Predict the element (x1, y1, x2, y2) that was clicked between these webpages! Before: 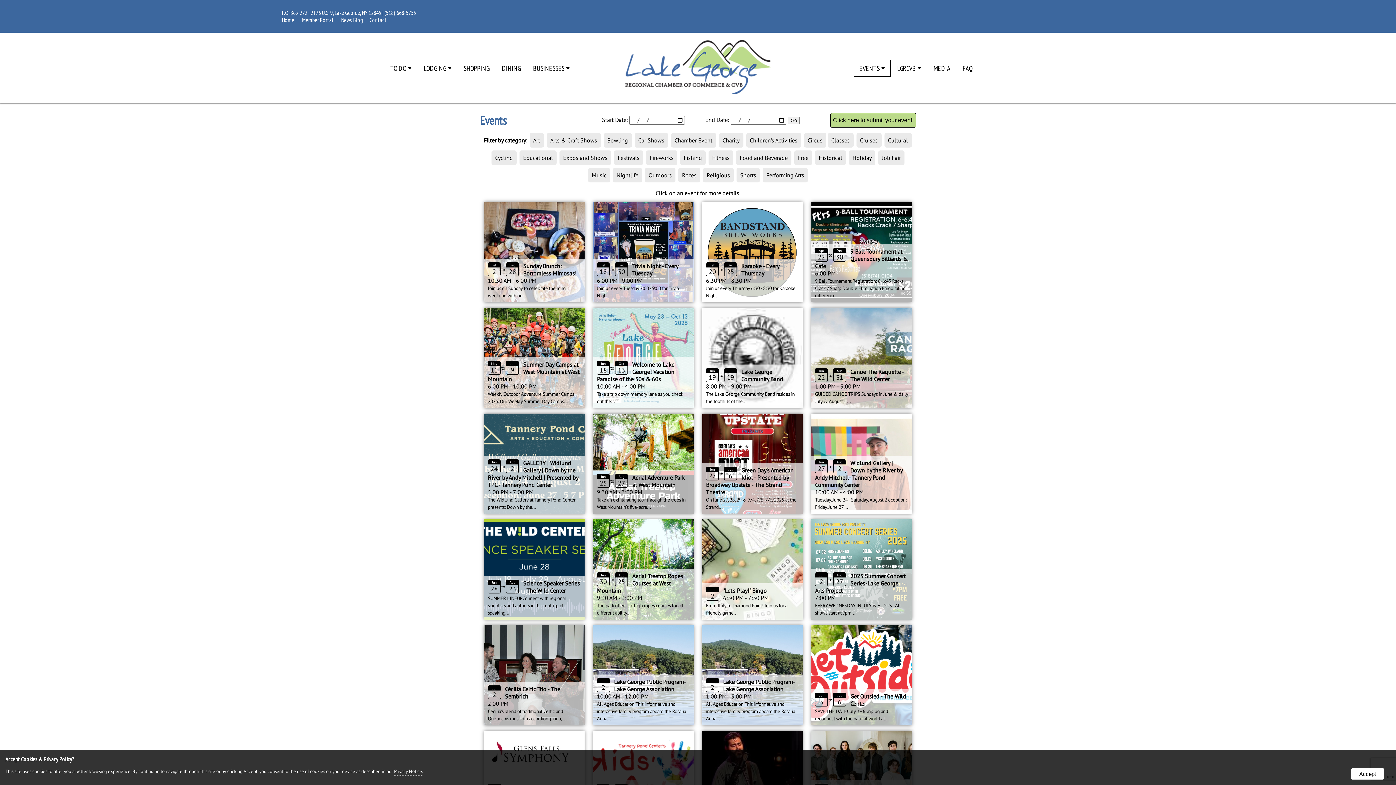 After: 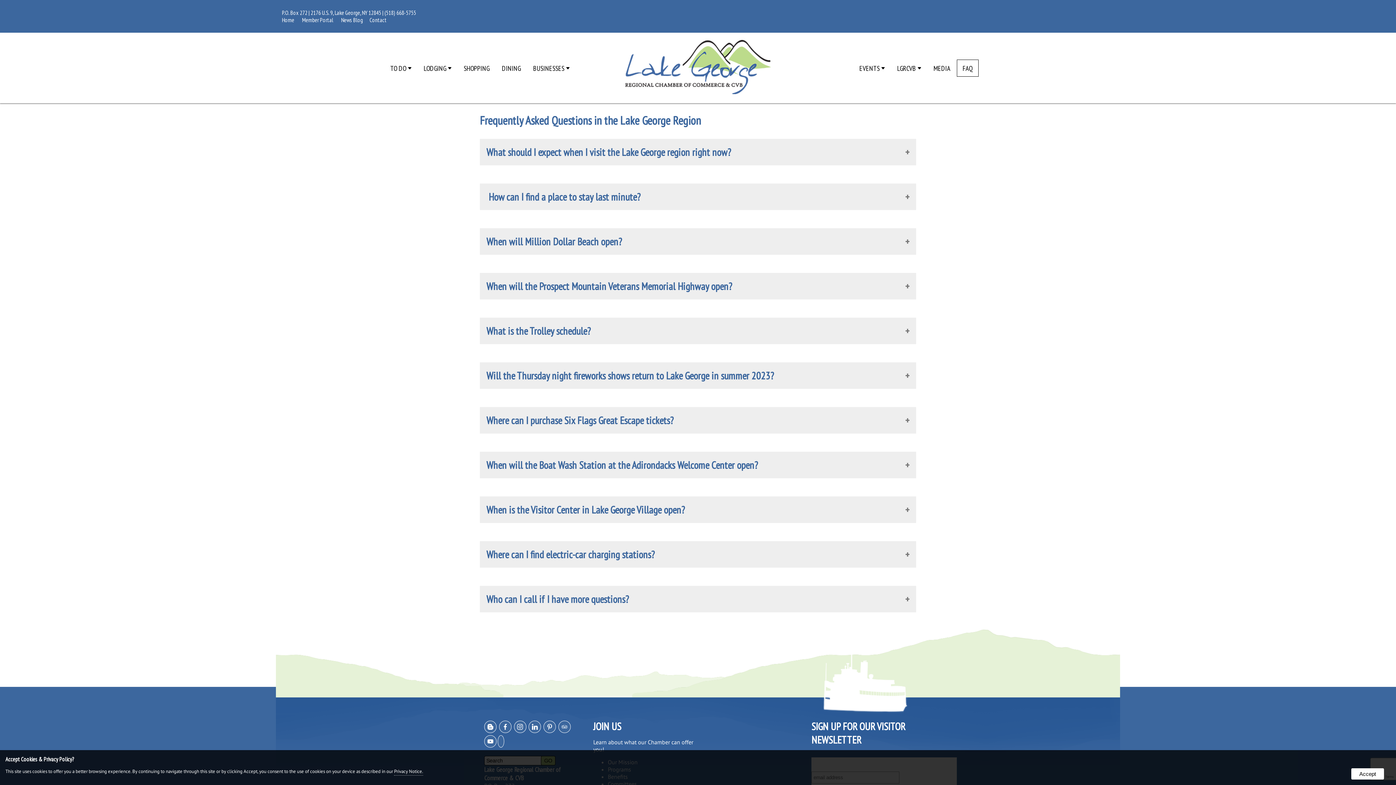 Action: bbox: (957, 59, 978, 76) label: FAQ